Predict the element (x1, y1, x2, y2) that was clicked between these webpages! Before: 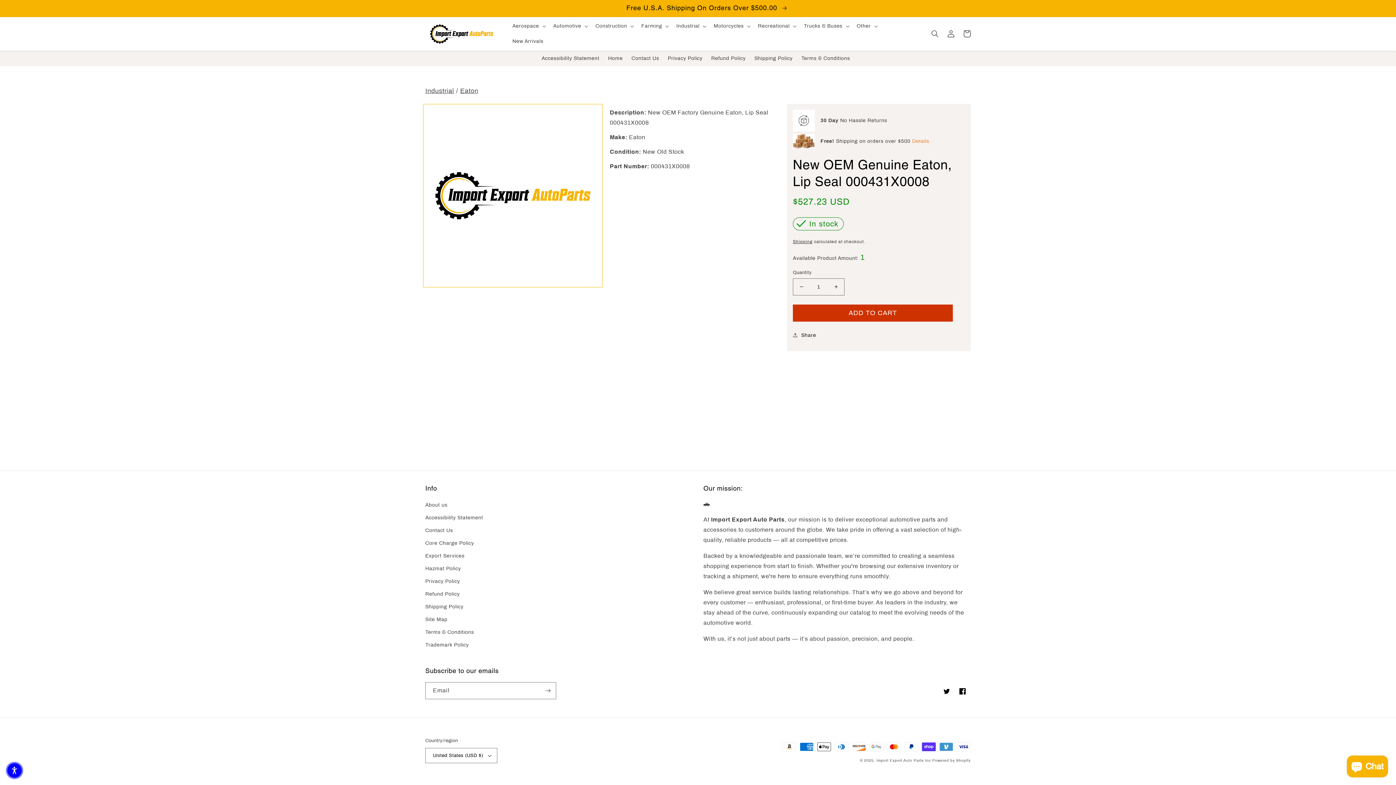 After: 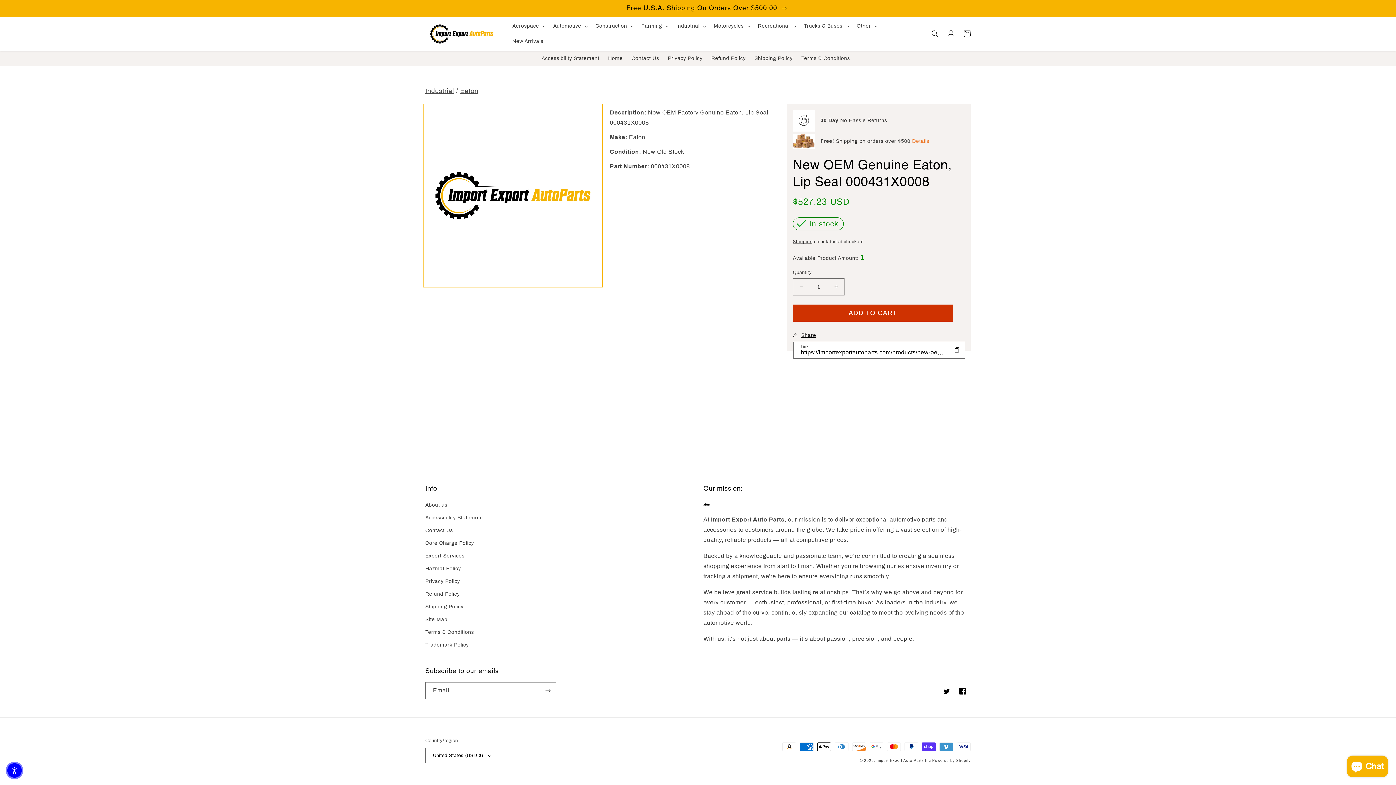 Action: bbox: (793, 330, 816, 339) label: Share